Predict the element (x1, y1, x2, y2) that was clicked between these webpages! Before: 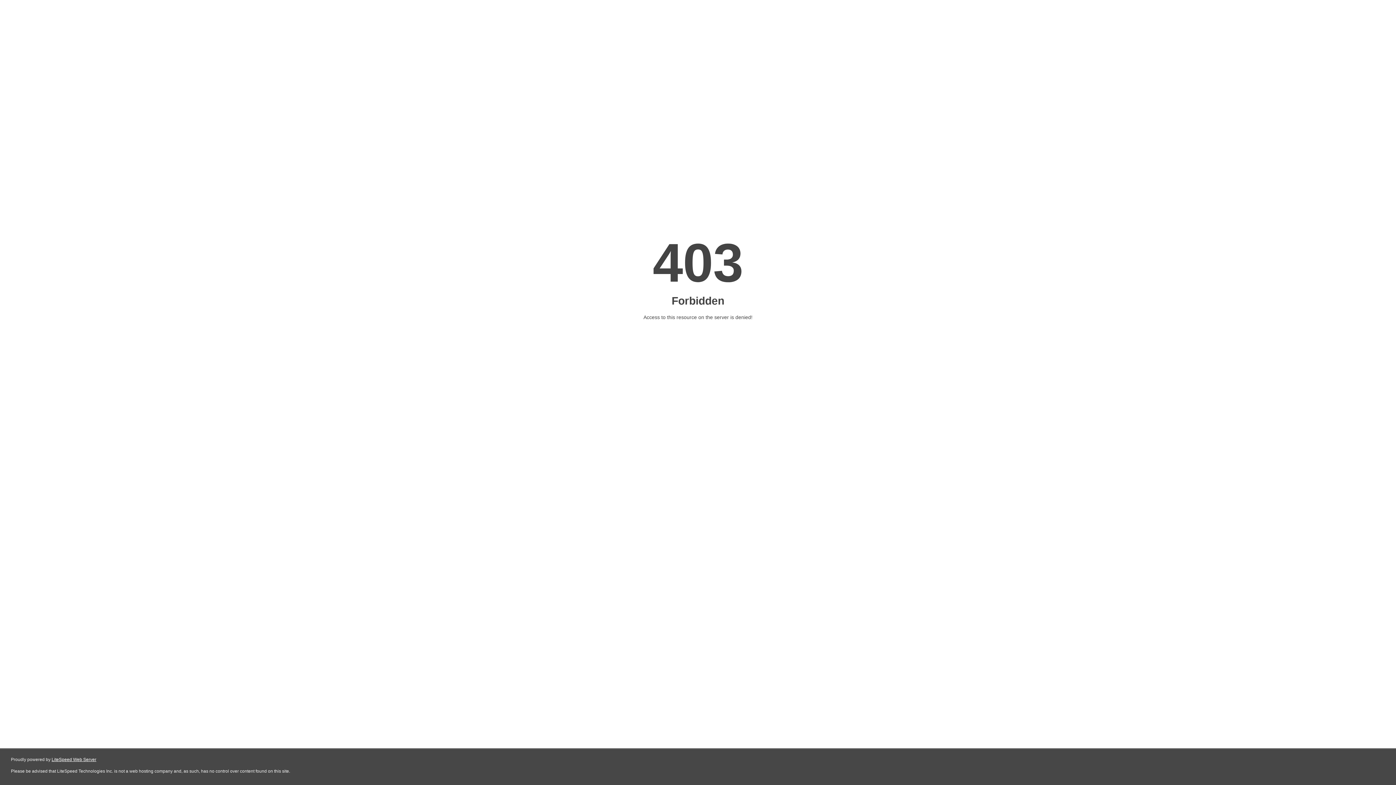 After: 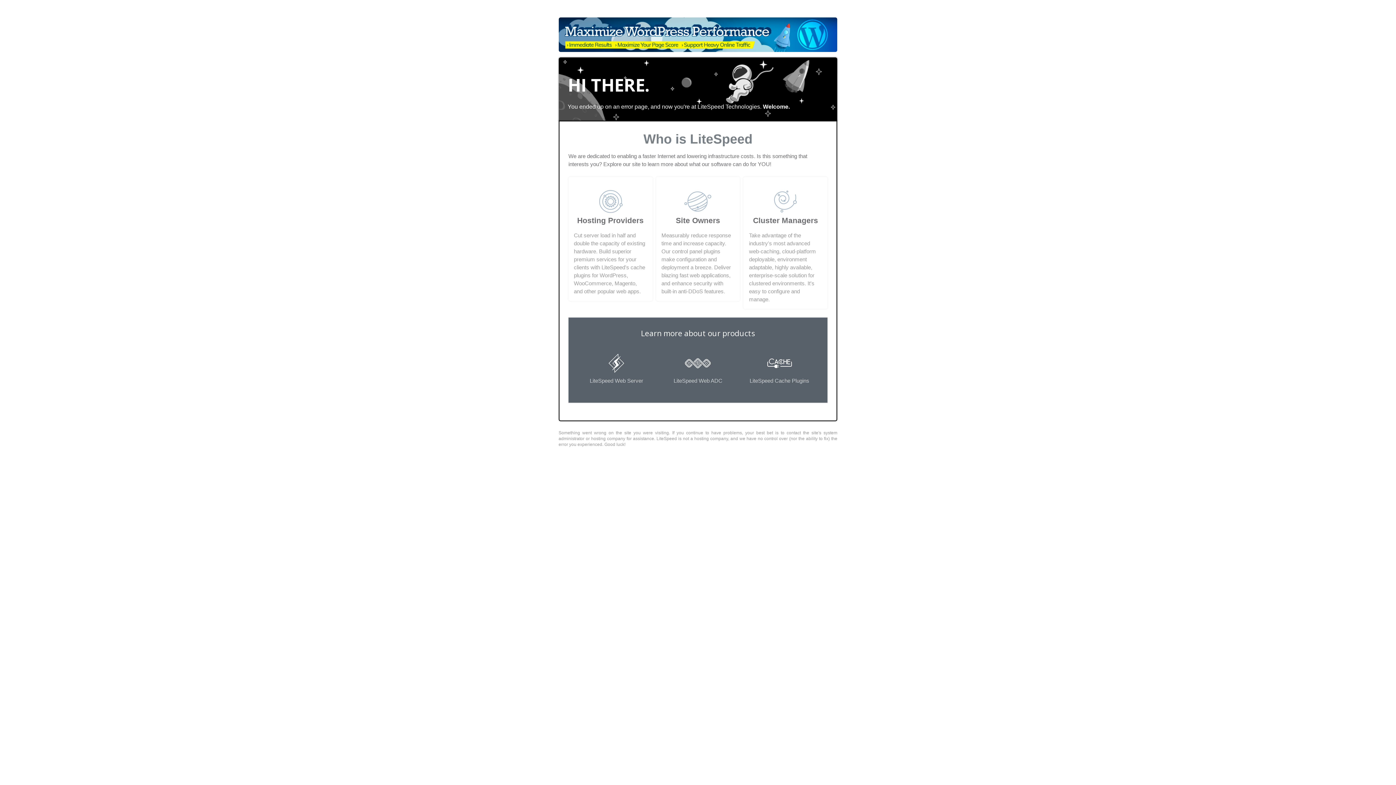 Action: label: LiteSpeed Web Server bbox: (51, 757, 96, 762)